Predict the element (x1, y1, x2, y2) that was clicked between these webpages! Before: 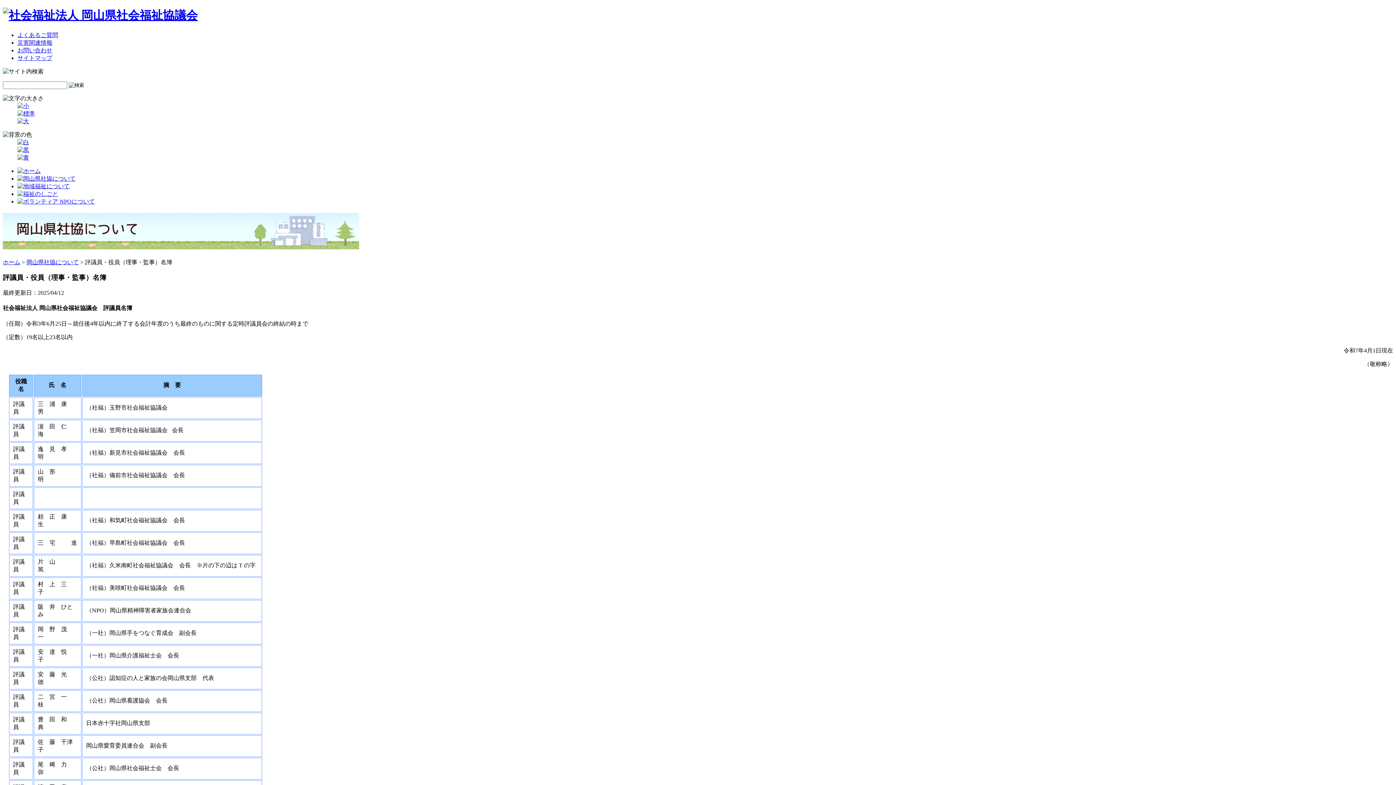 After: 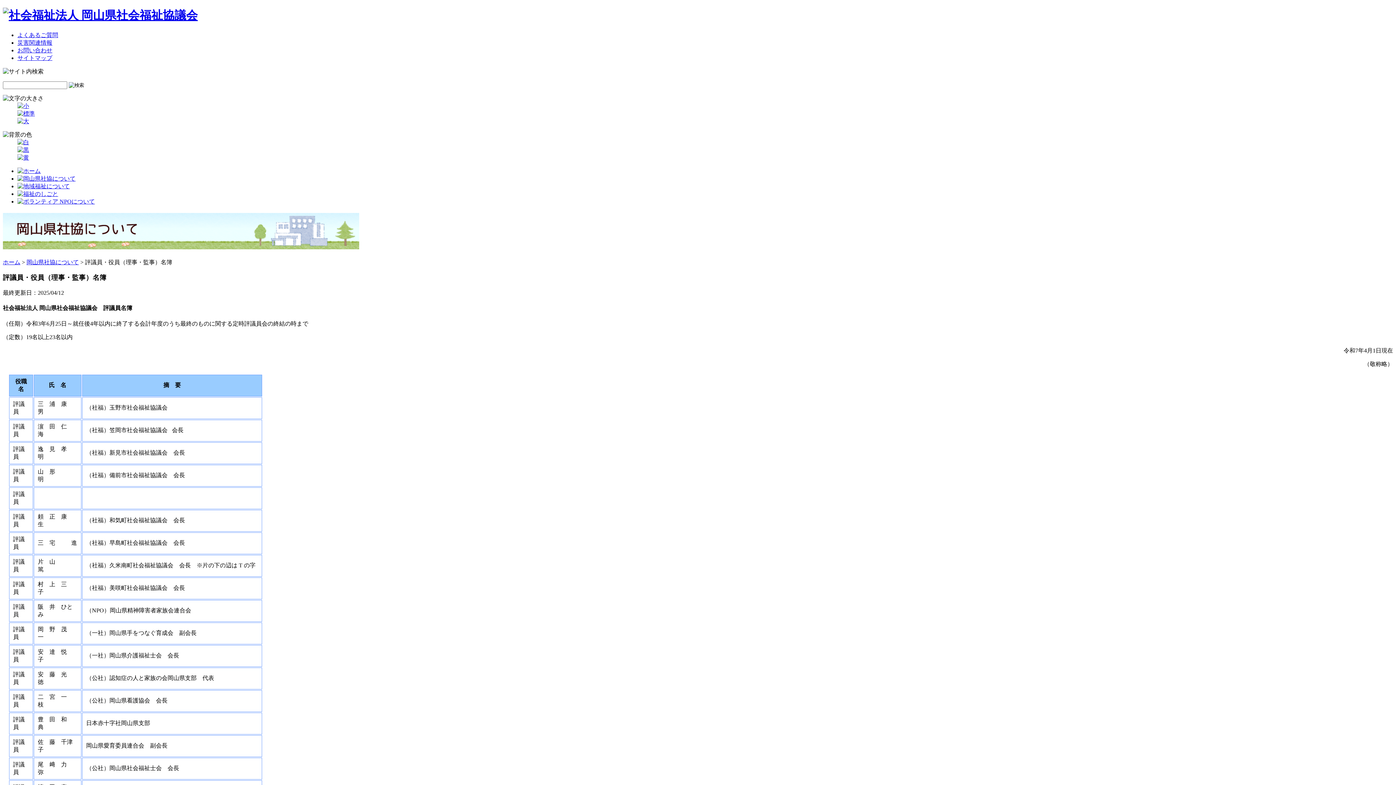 Action: bbox: (17, 146, 29, 153)